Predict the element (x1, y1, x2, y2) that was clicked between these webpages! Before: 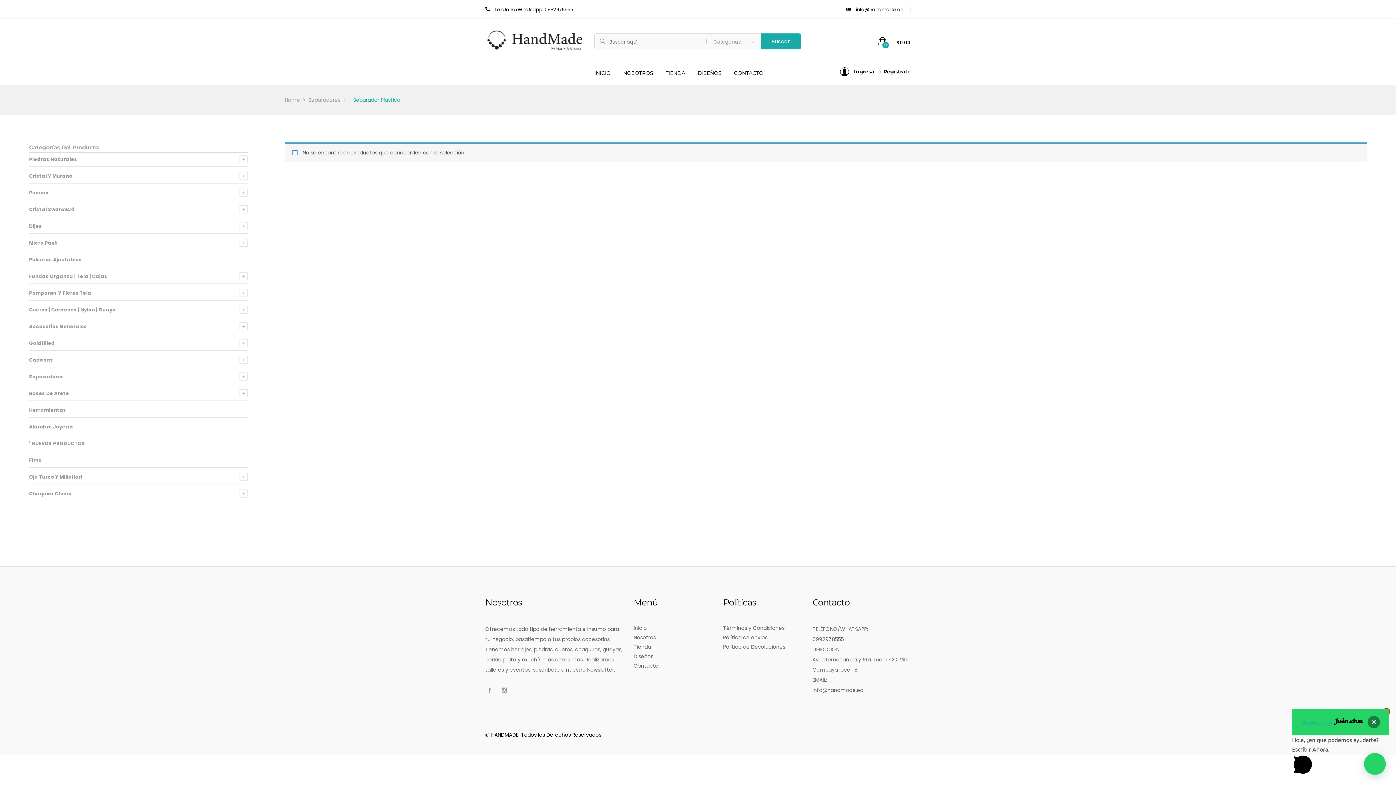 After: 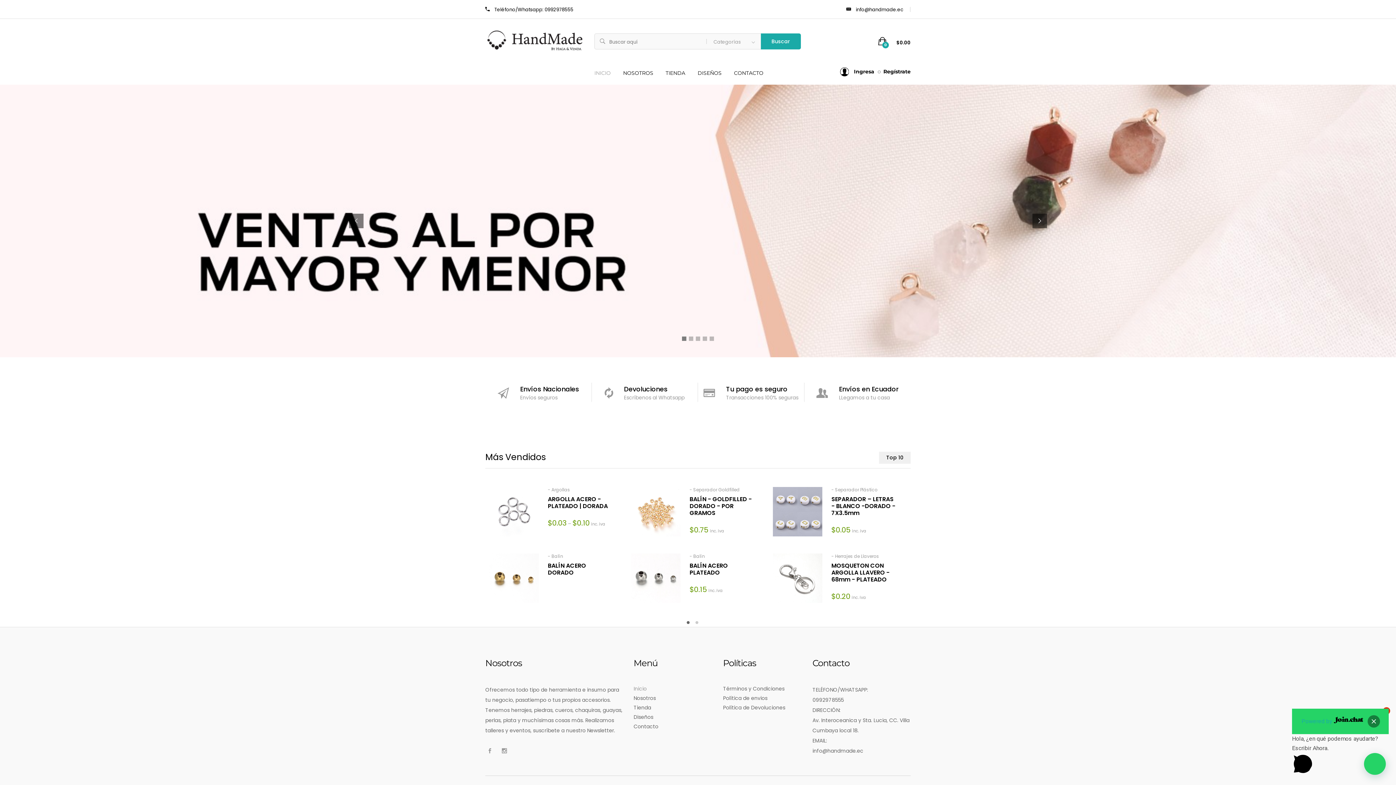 Action: label: Home bbox: (284, 96, 300, 103)